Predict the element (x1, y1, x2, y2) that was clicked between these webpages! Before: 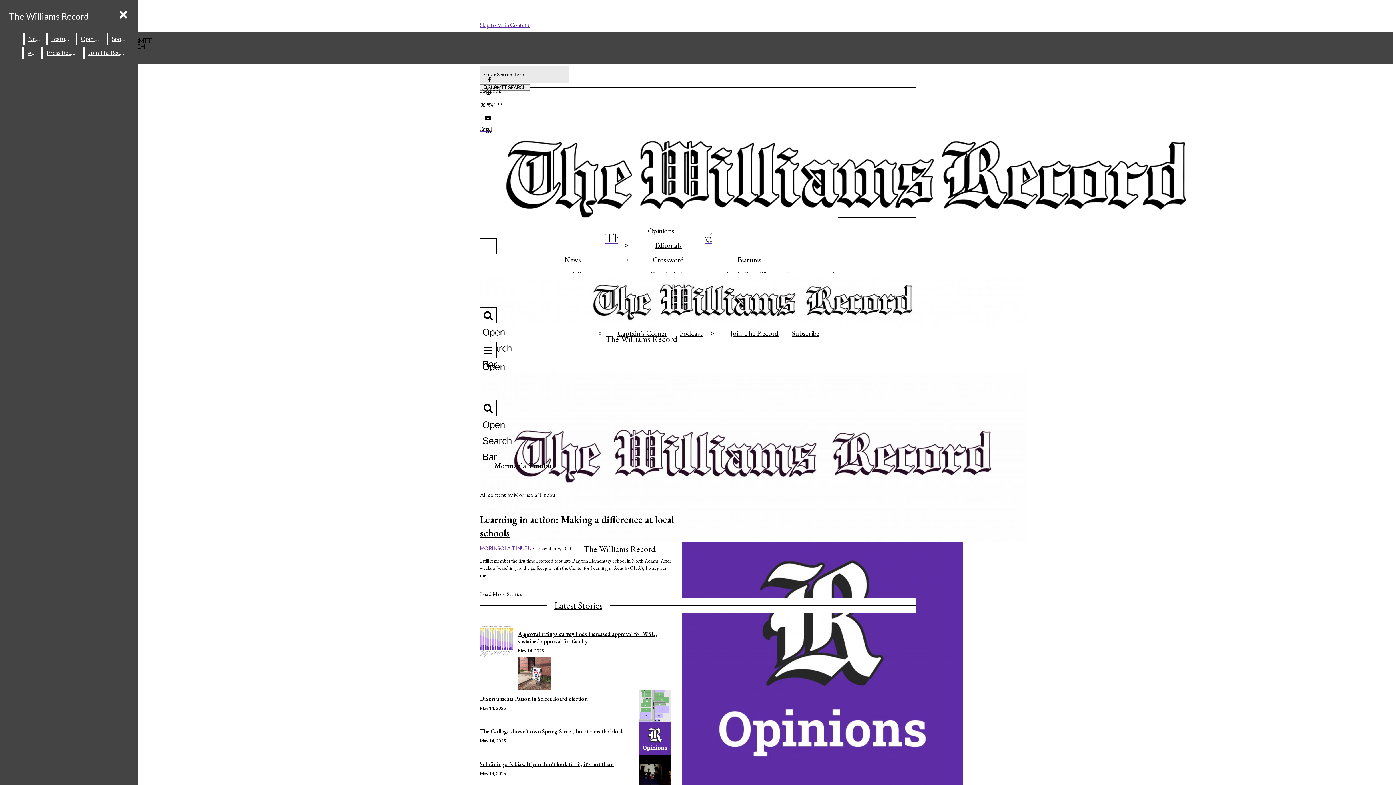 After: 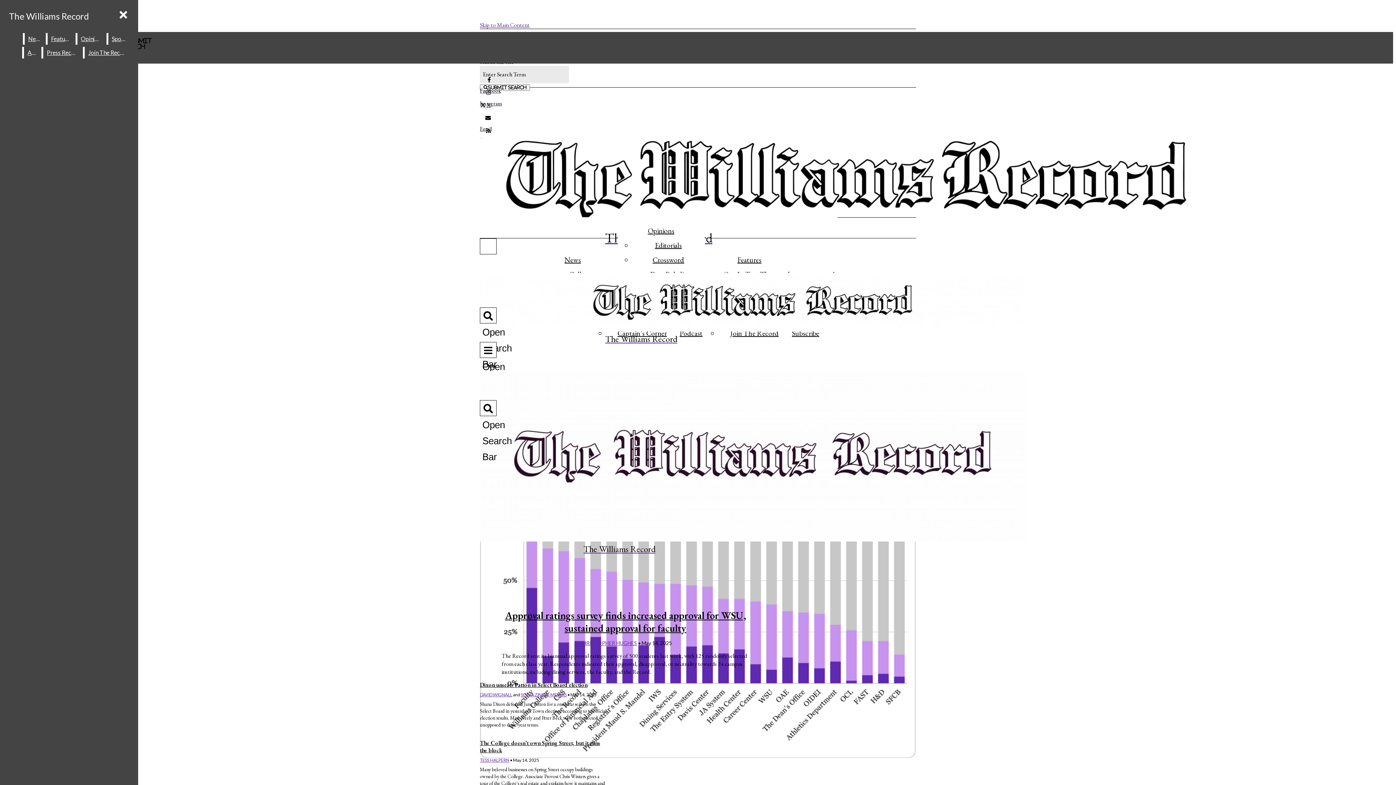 Action: bbox: (554, 599, 602, 612) label: Latest Stories